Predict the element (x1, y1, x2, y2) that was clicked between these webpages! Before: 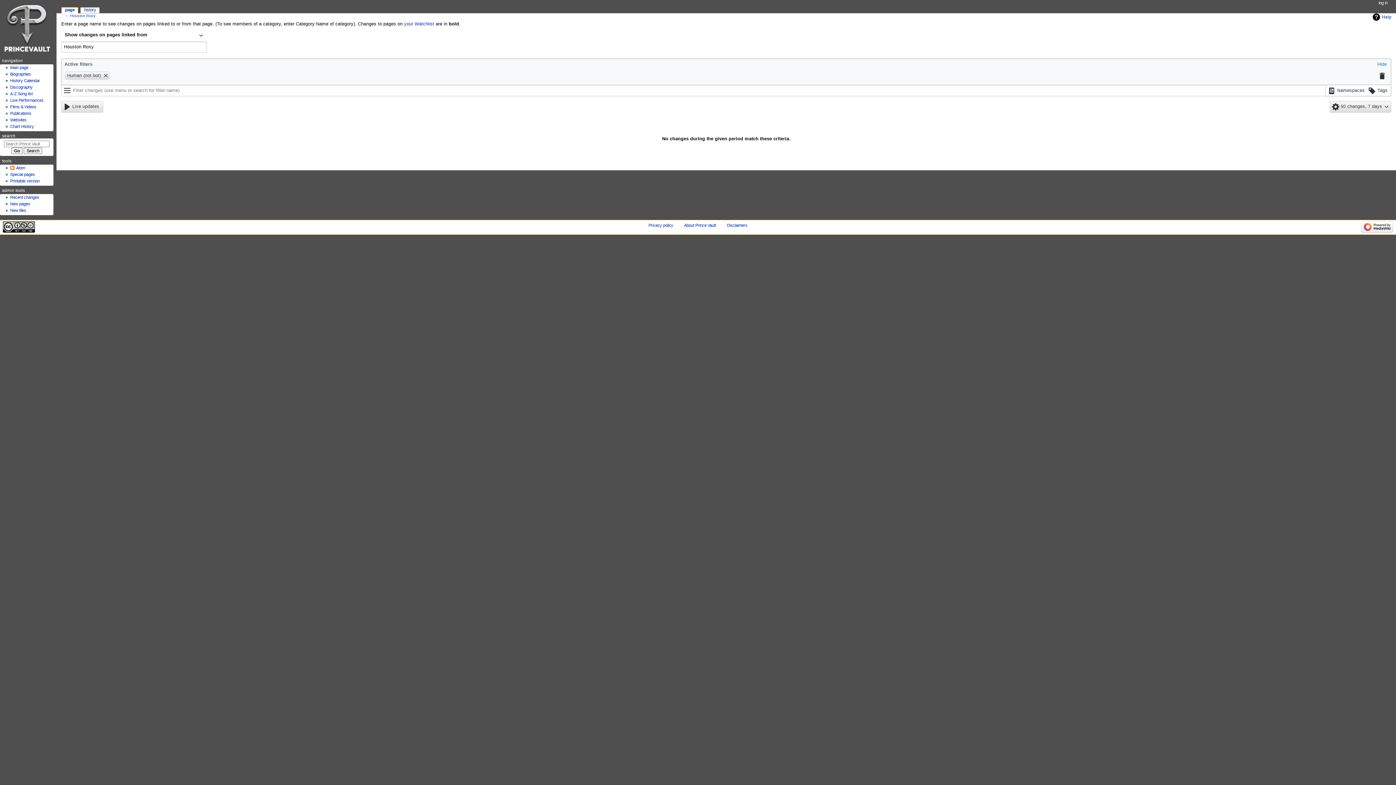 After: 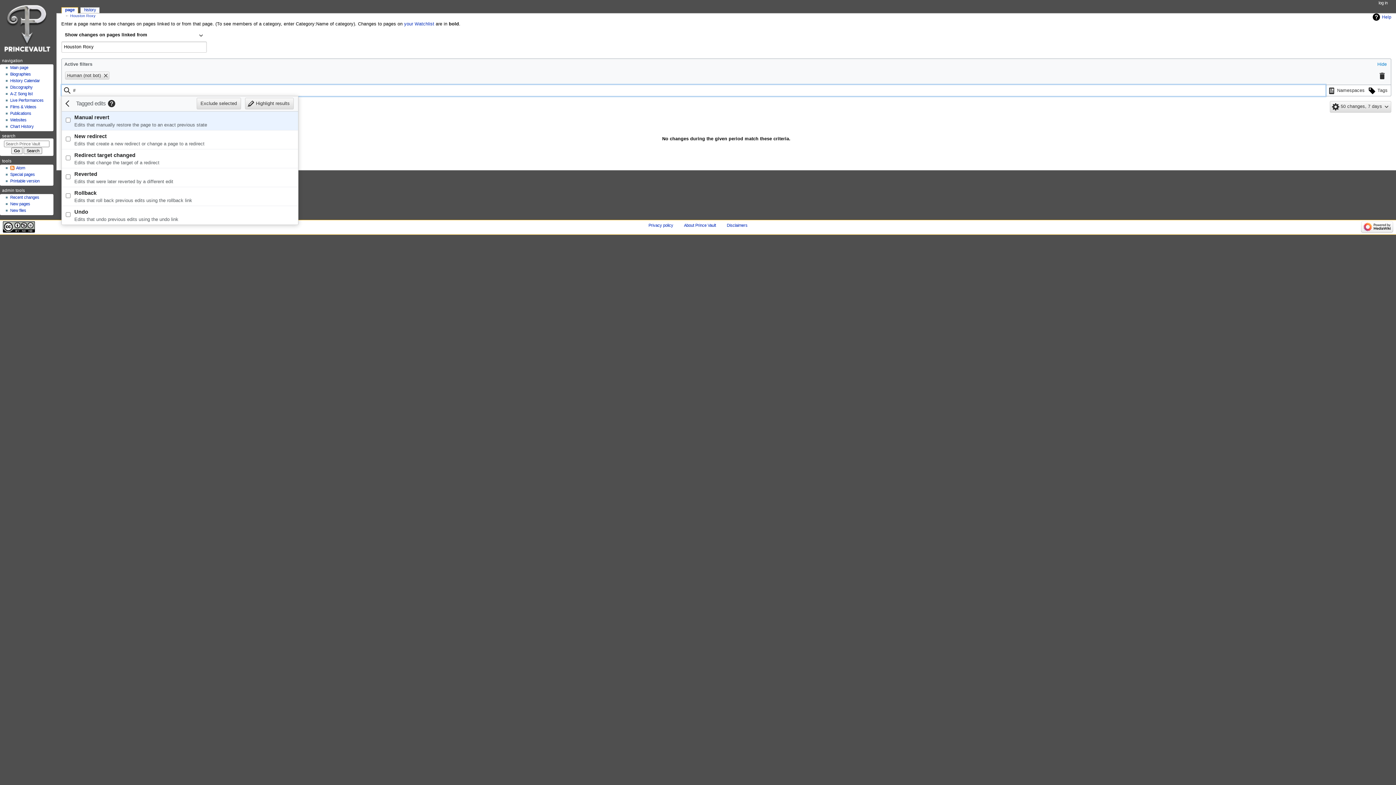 Action: label: Filter results using edit tags bbox: (1366, 85, 1389, 96)